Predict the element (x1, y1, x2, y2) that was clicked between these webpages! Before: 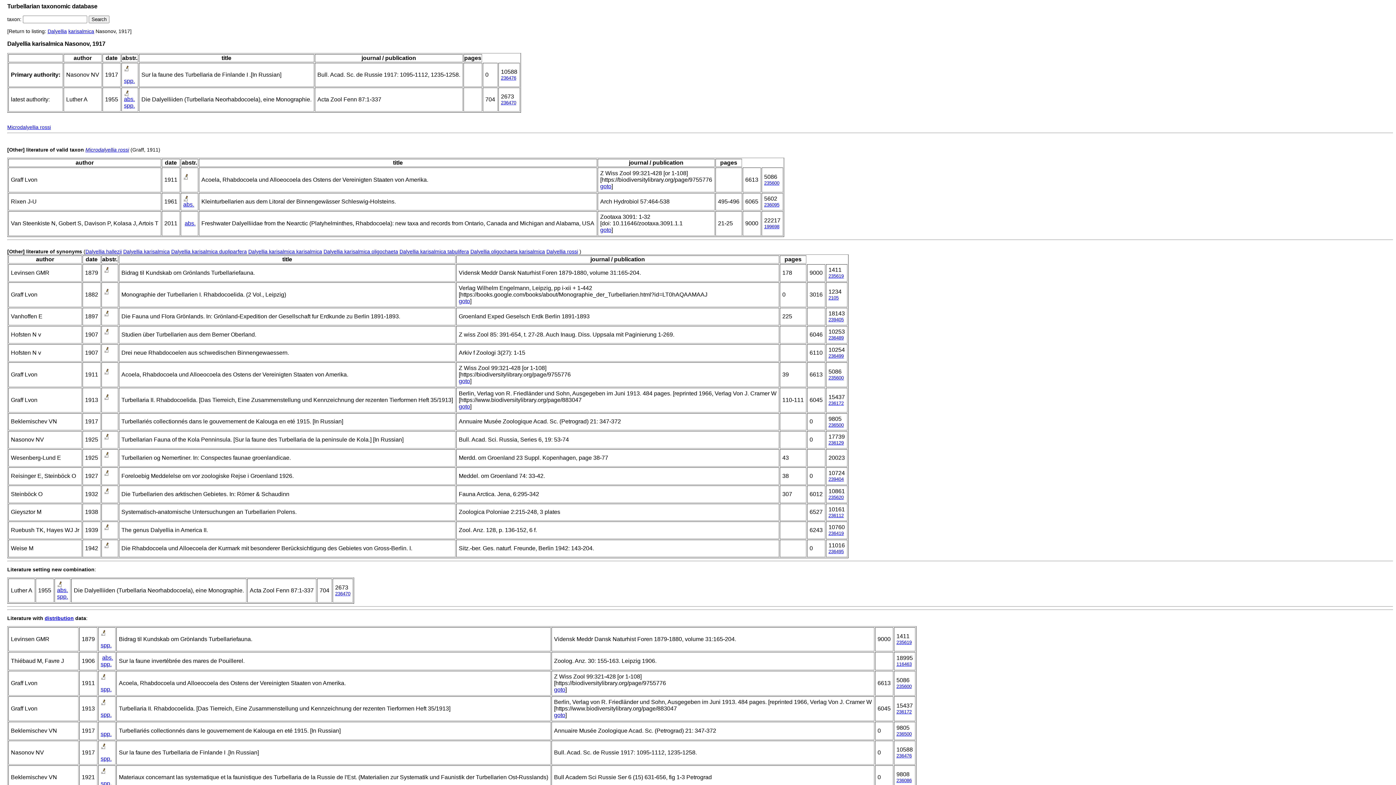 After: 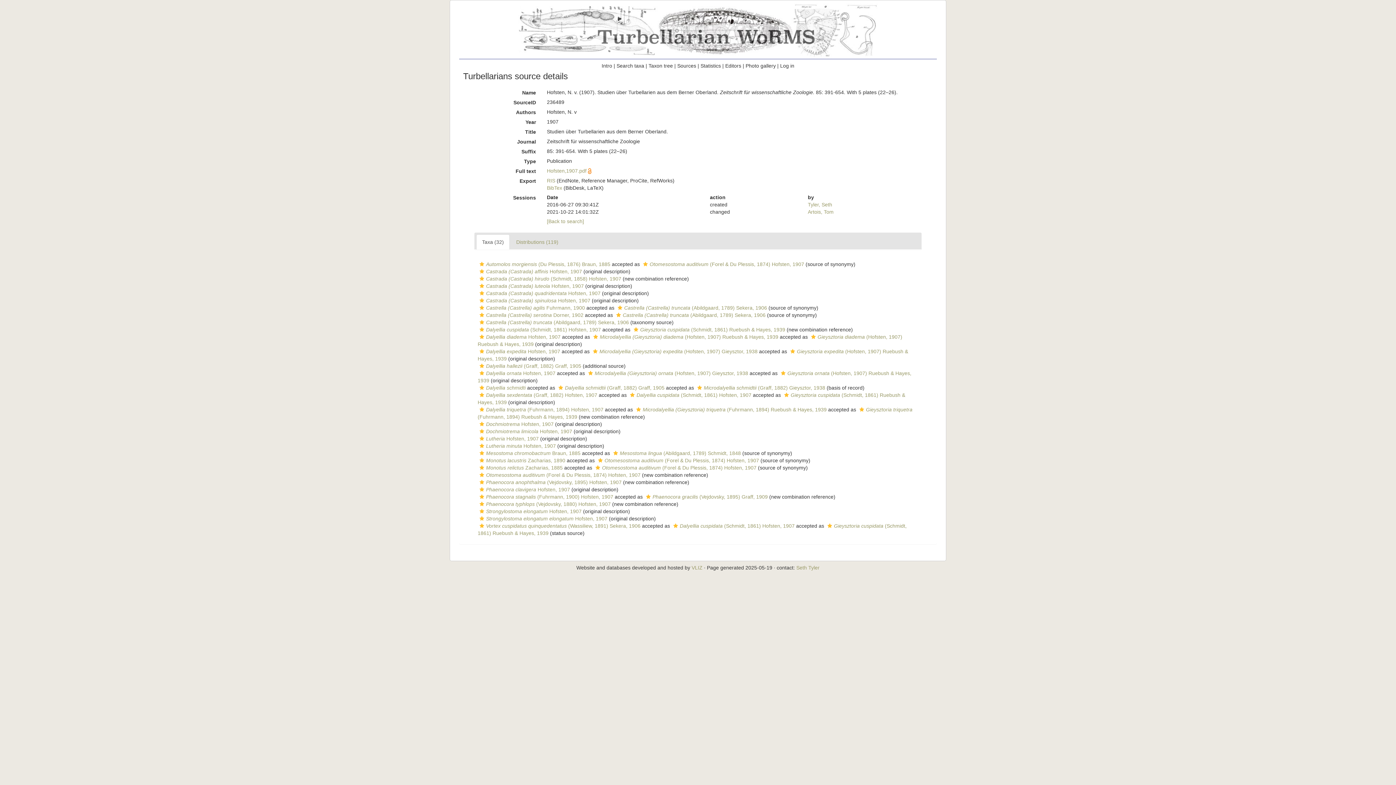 Action: bbox: (828, 335, 844, 340) label: 236489